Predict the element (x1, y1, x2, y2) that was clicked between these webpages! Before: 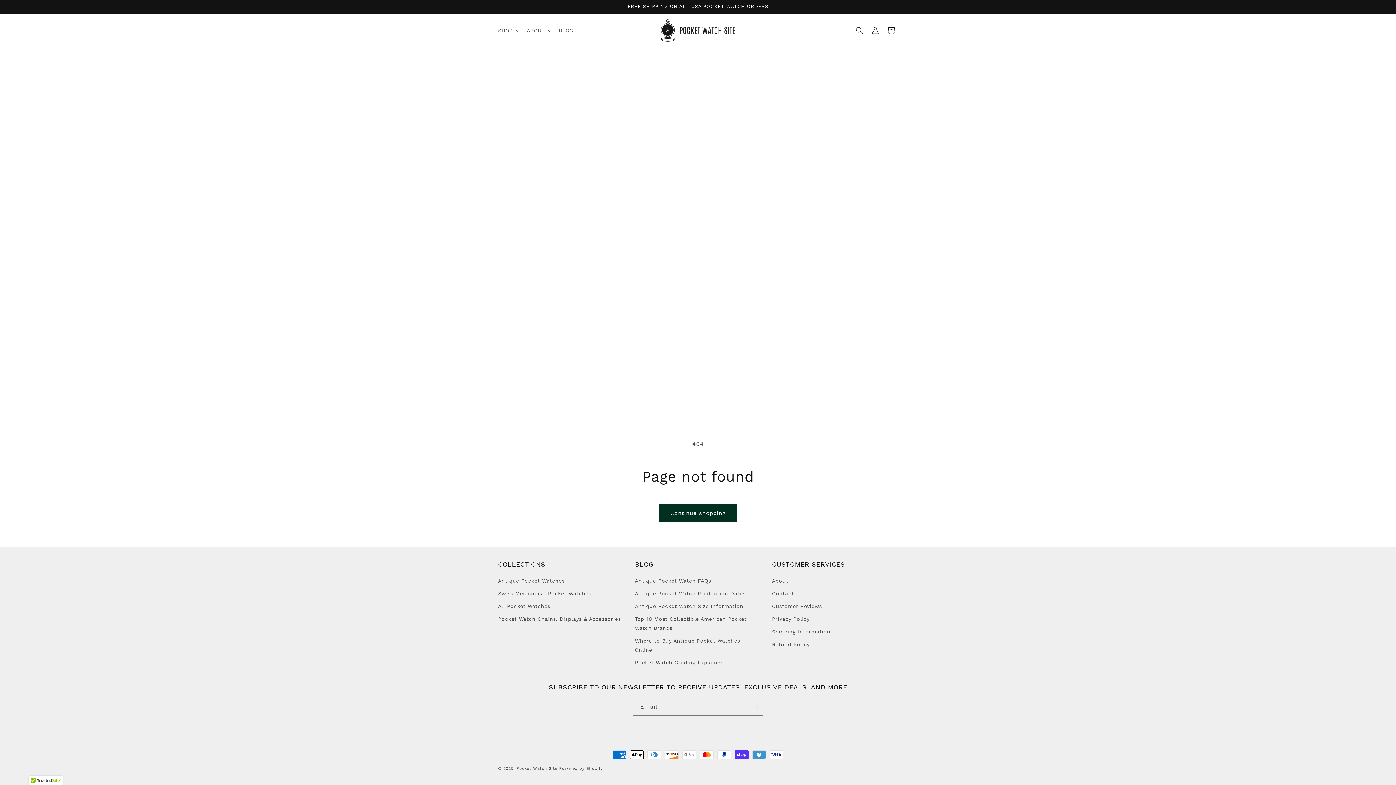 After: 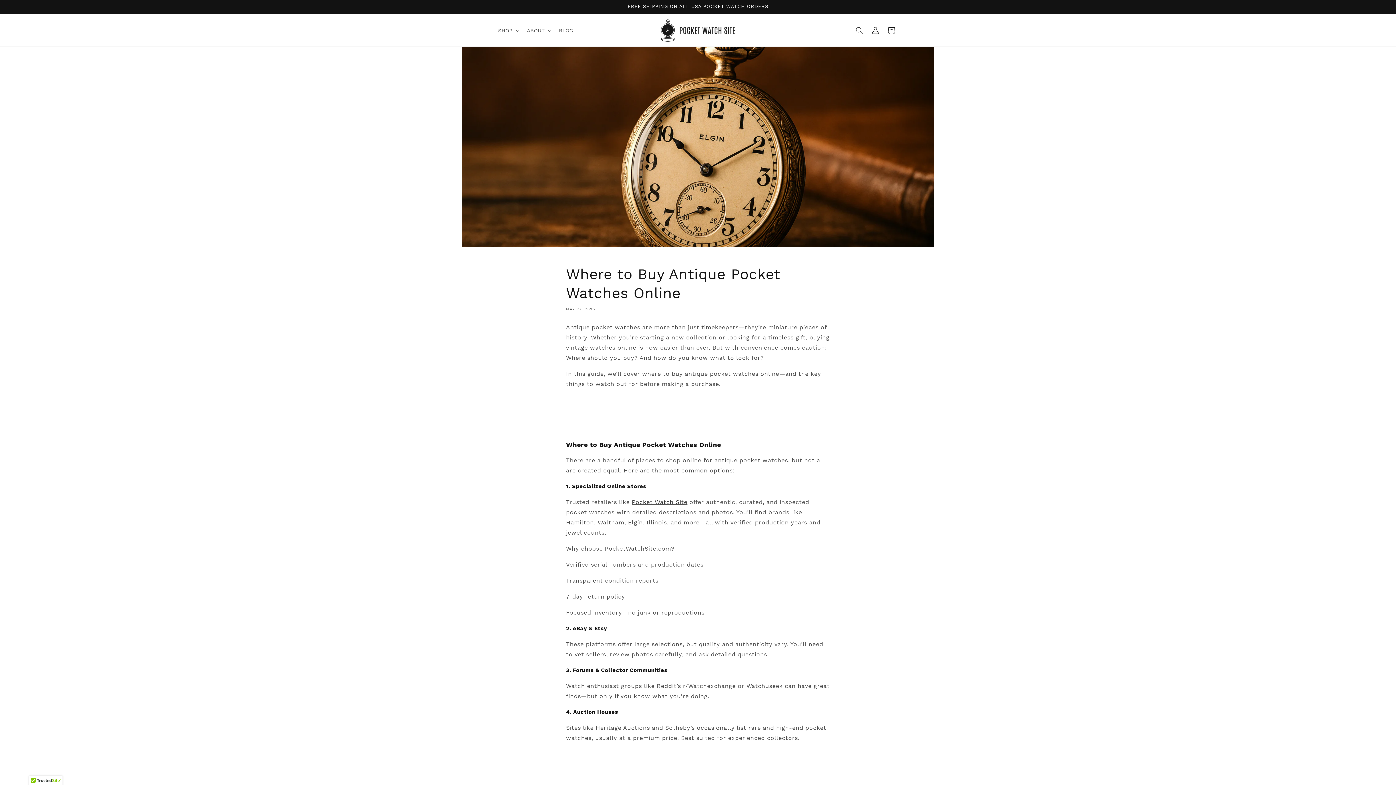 Action: bbox: (635, 634, 755, 656) label: Where to Buy Antique Pocket Watches Online